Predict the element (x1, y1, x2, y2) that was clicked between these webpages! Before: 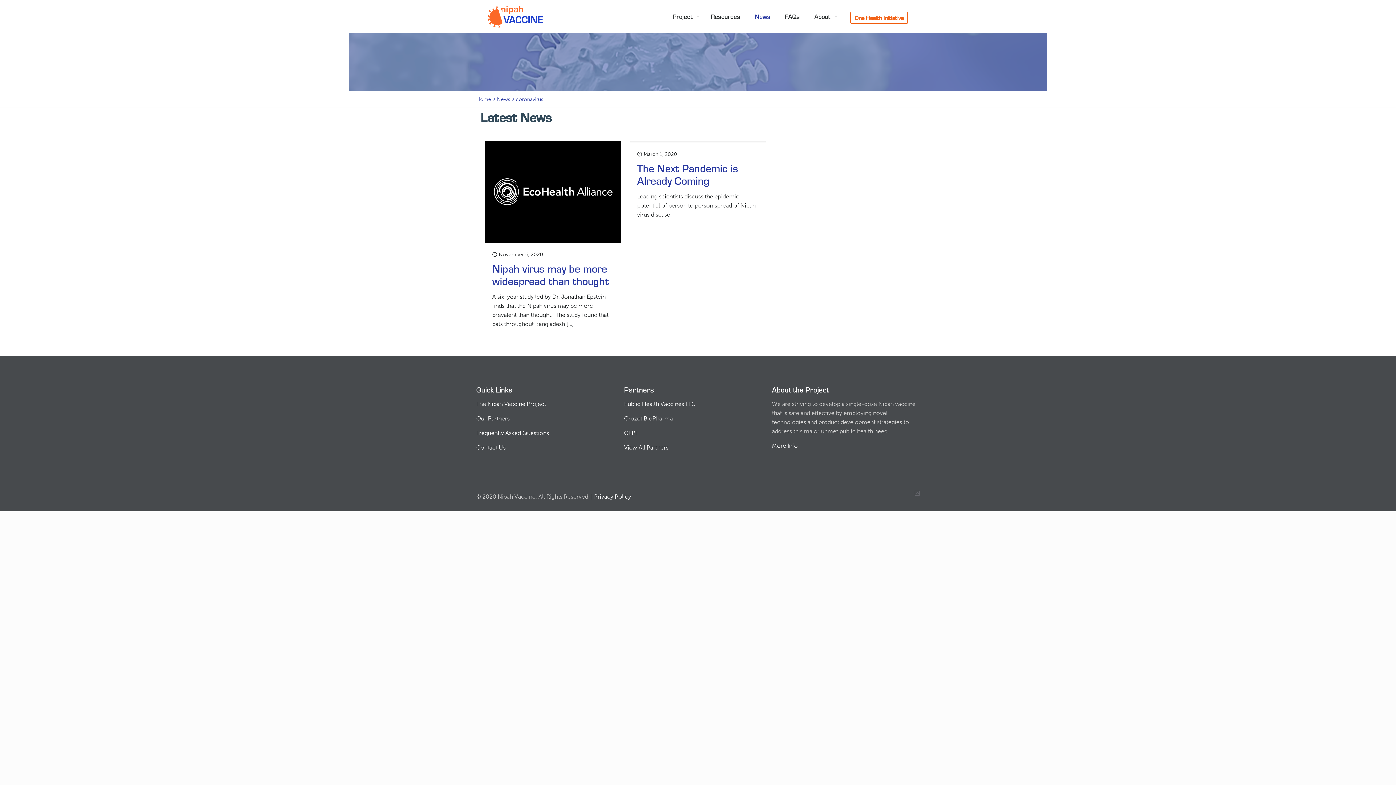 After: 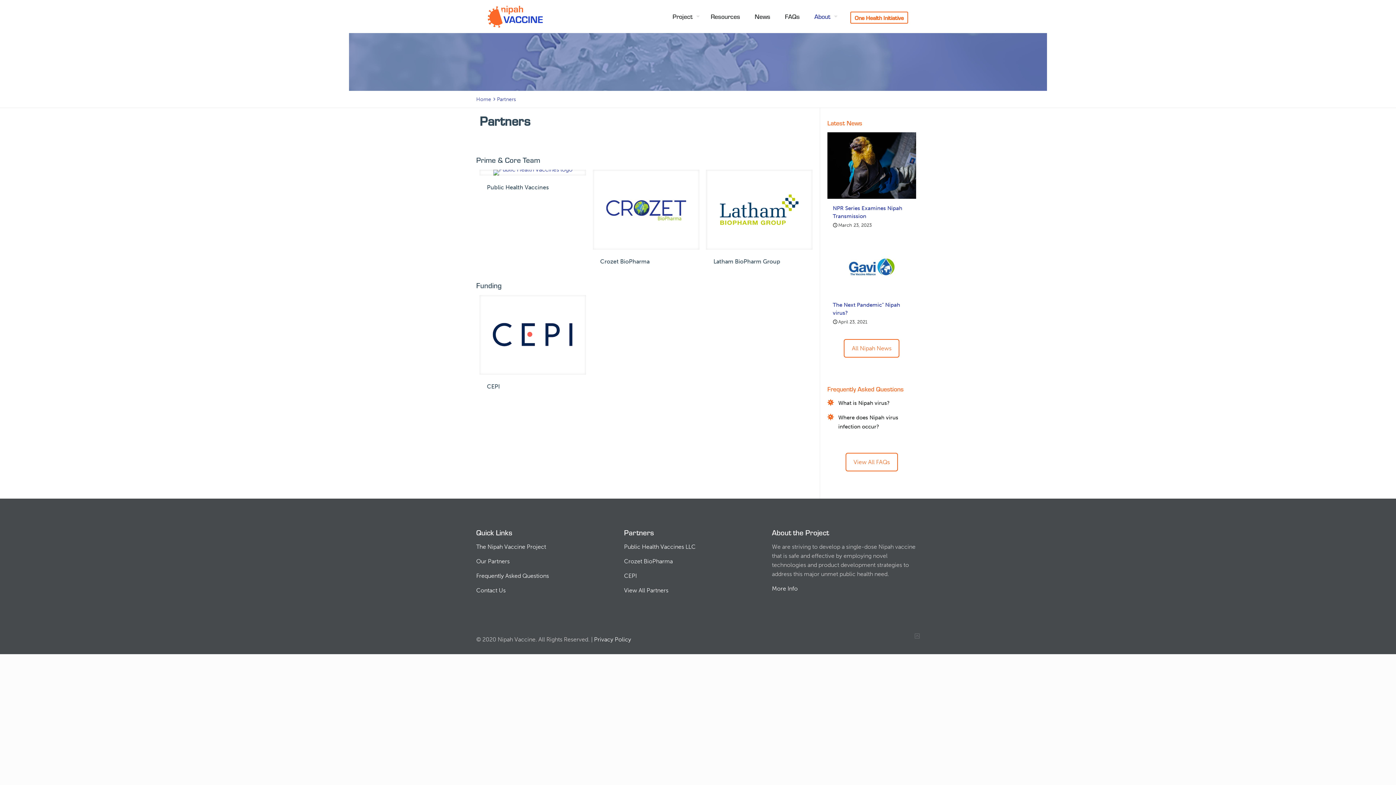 Action: label: Our Partners bbox: (476, 415, 509, 422)